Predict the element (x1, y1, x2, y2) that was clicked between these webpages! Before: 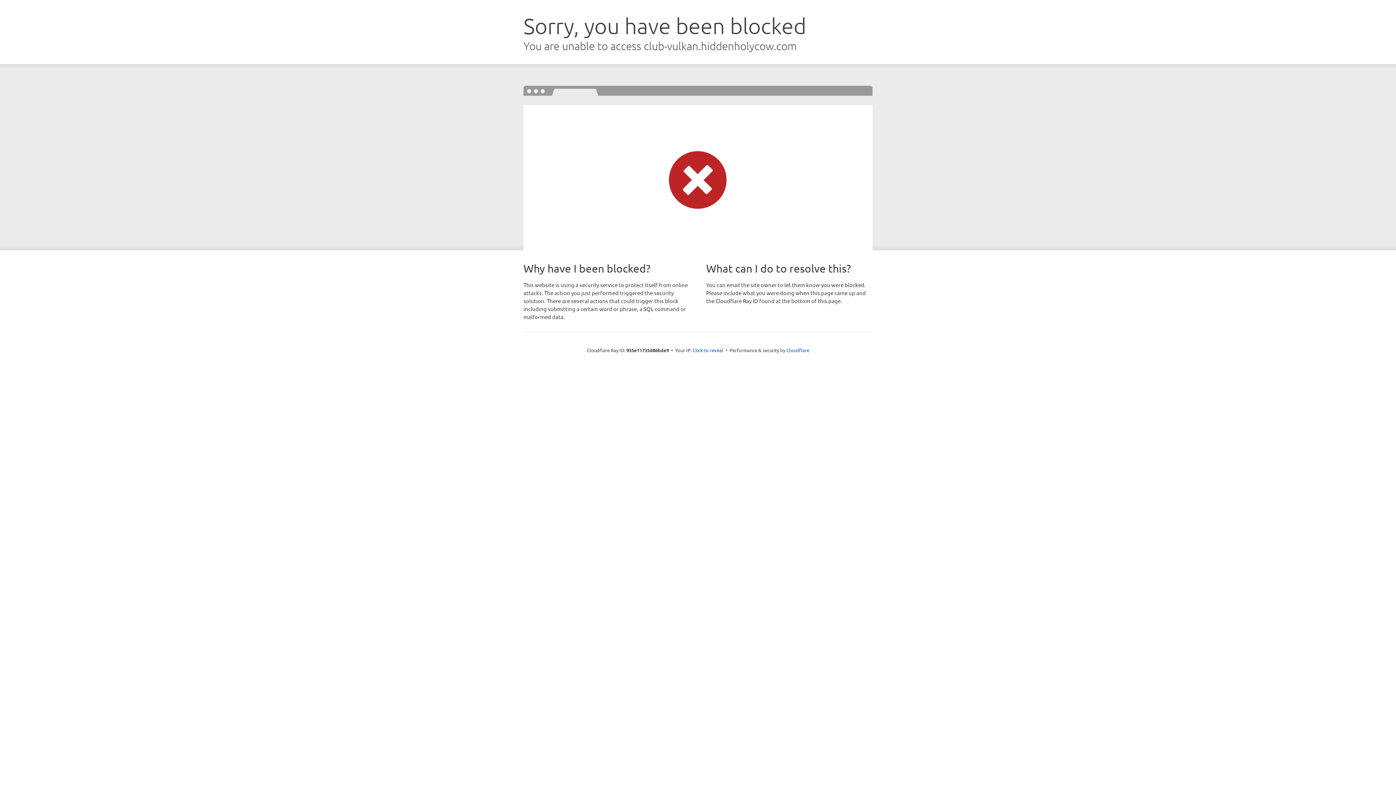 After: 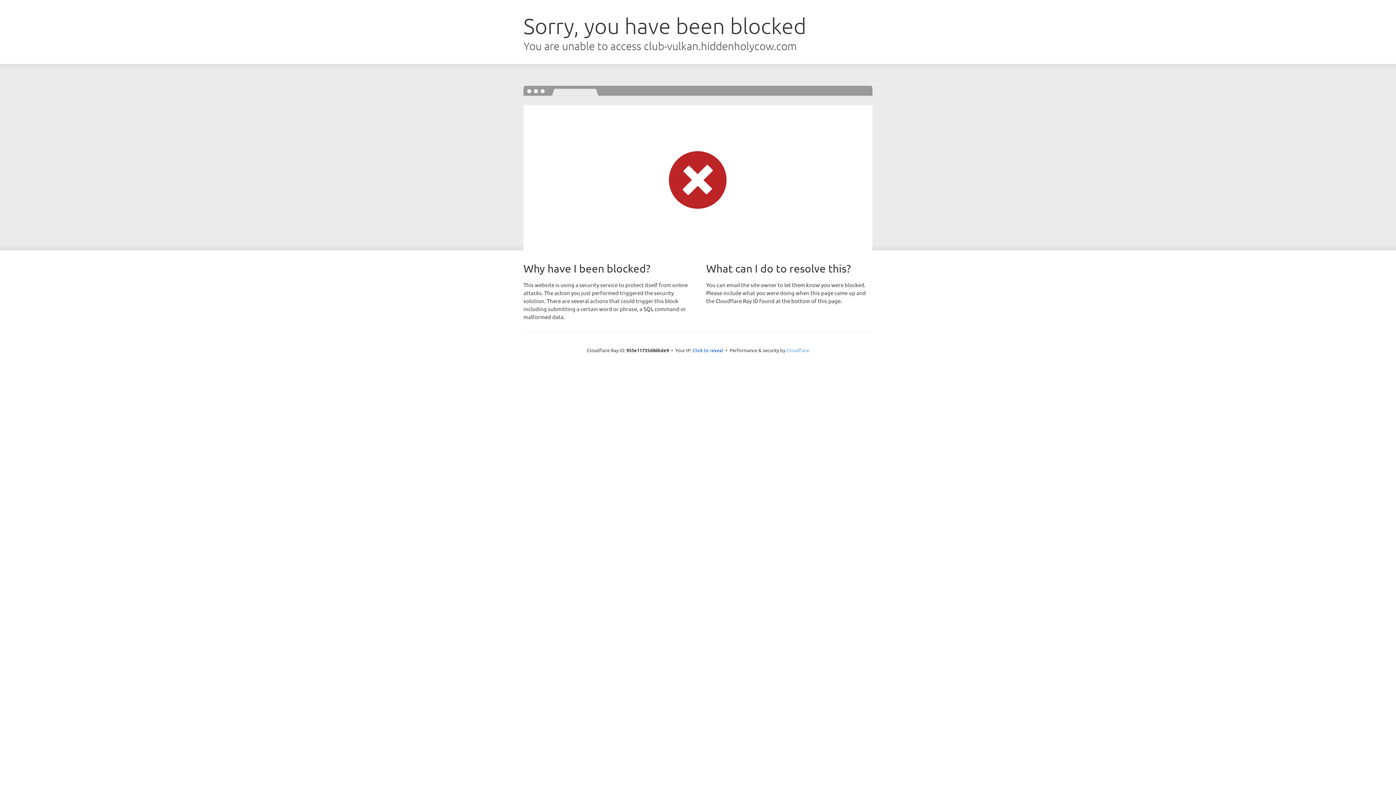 Action: bbox: (786, 347, 809, 353) label: Cloudflare